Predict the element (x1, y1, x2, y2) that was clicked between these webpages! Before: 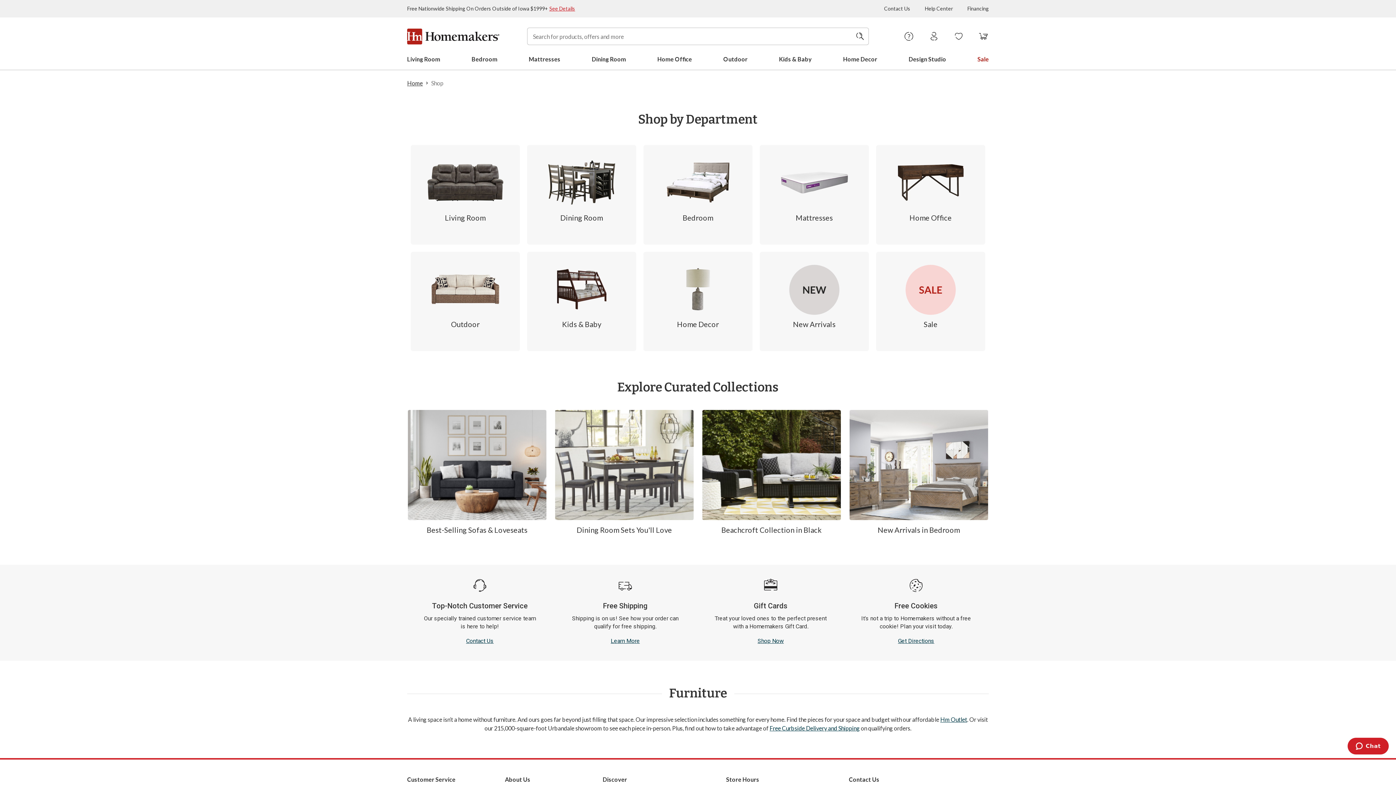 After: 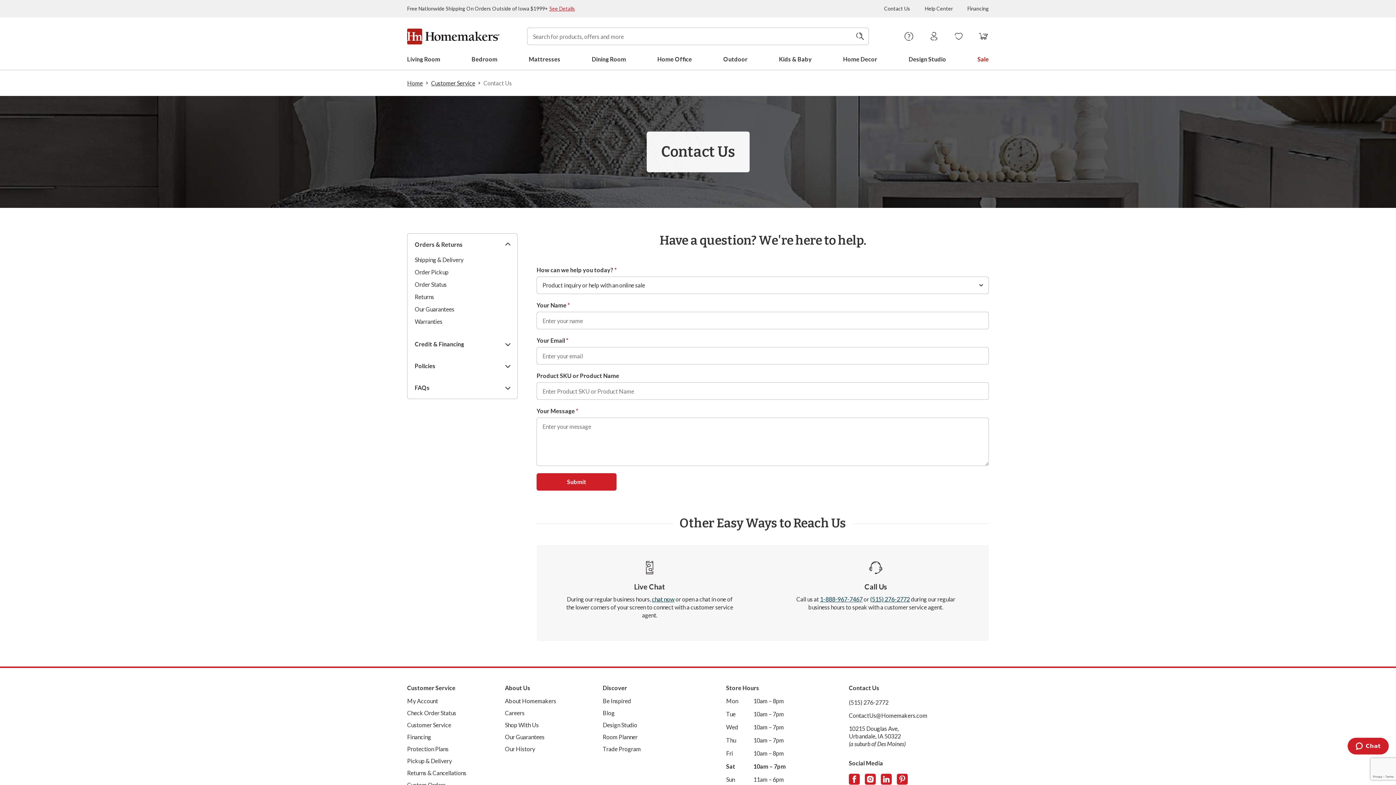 Action: bbox: (884, 5, 910, 11) label: Contact Us